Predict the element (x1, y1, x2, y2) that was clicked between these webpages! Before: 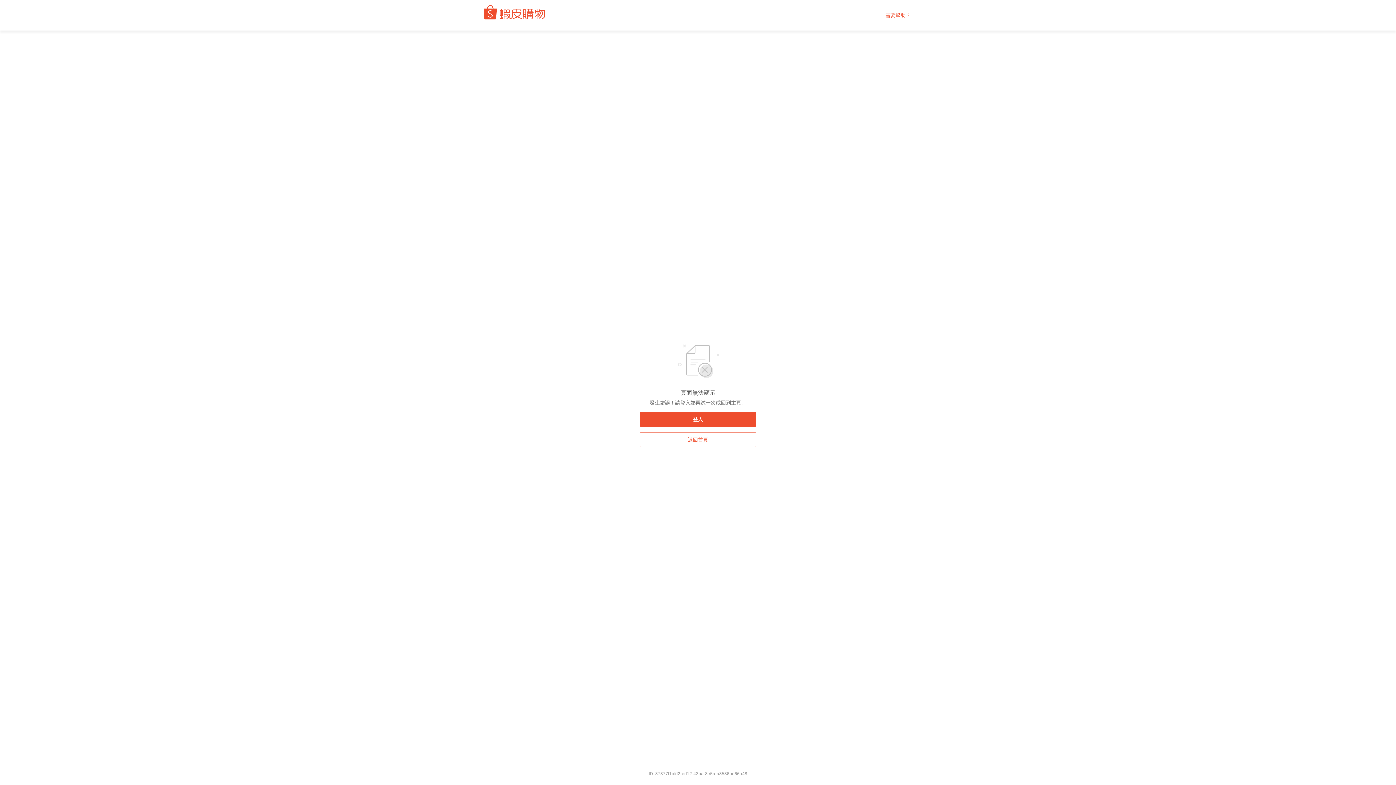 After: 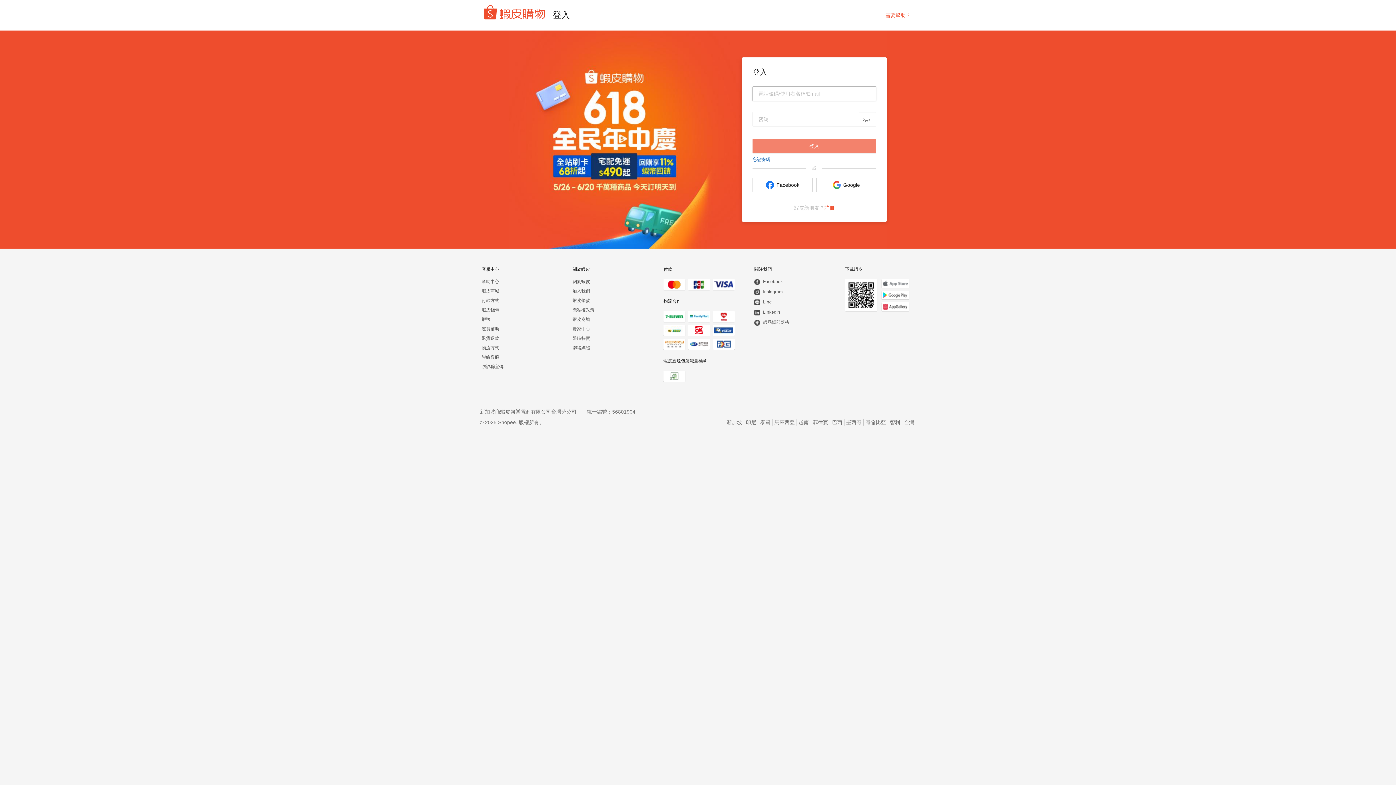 Action: label: 登入 bbox: (640, 412, 756, 426)